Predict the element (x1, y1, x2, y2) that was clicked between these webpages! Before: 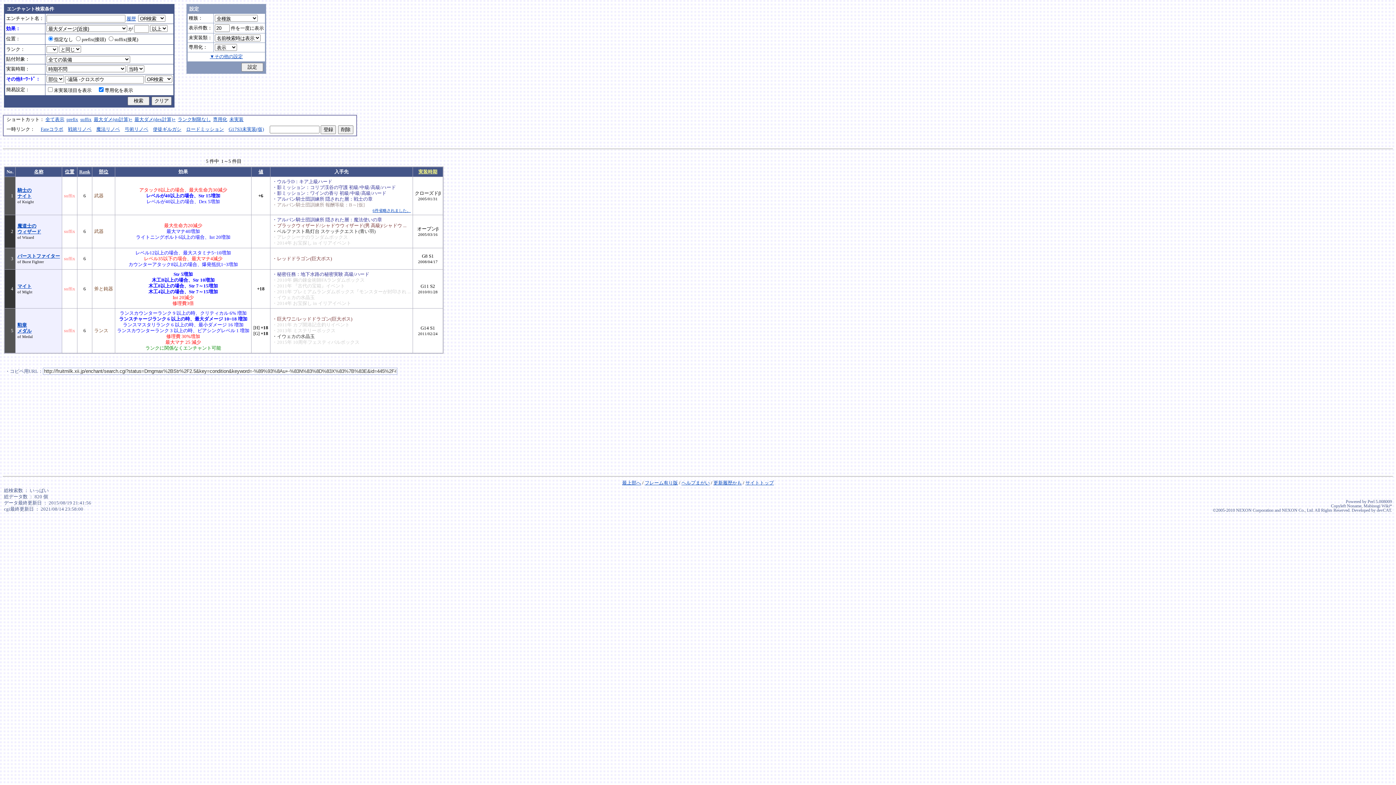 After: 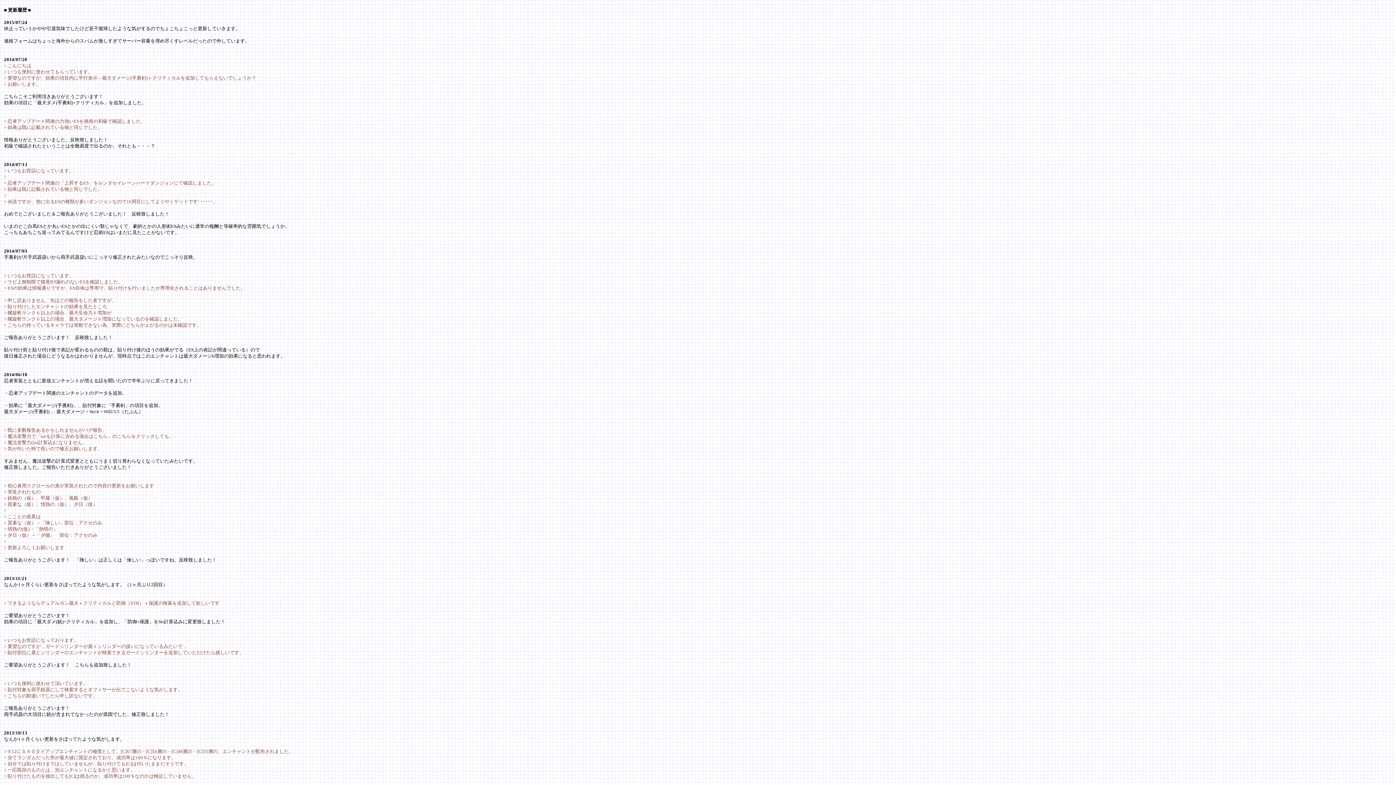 Action: label: 更新履歴かも bbox: (713, 480, 742, 485)